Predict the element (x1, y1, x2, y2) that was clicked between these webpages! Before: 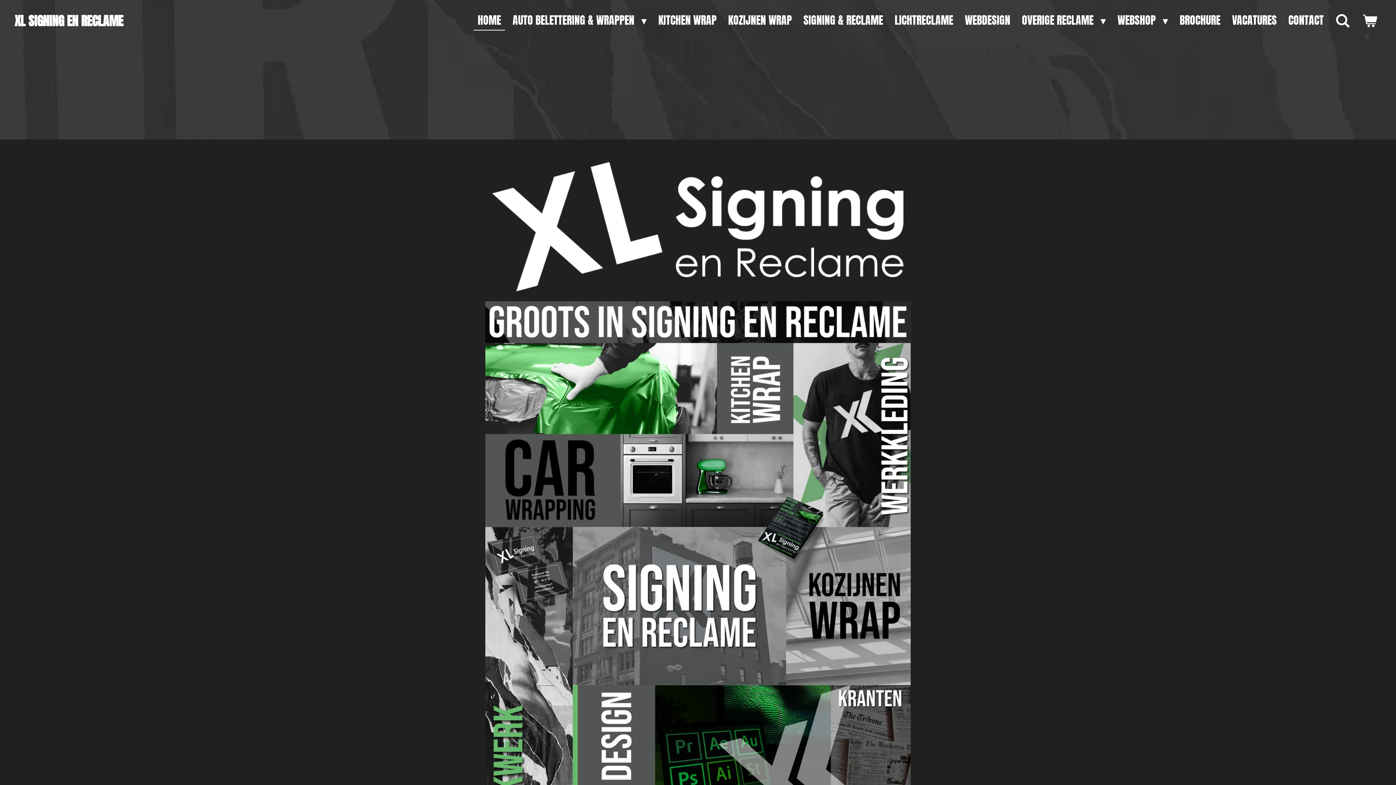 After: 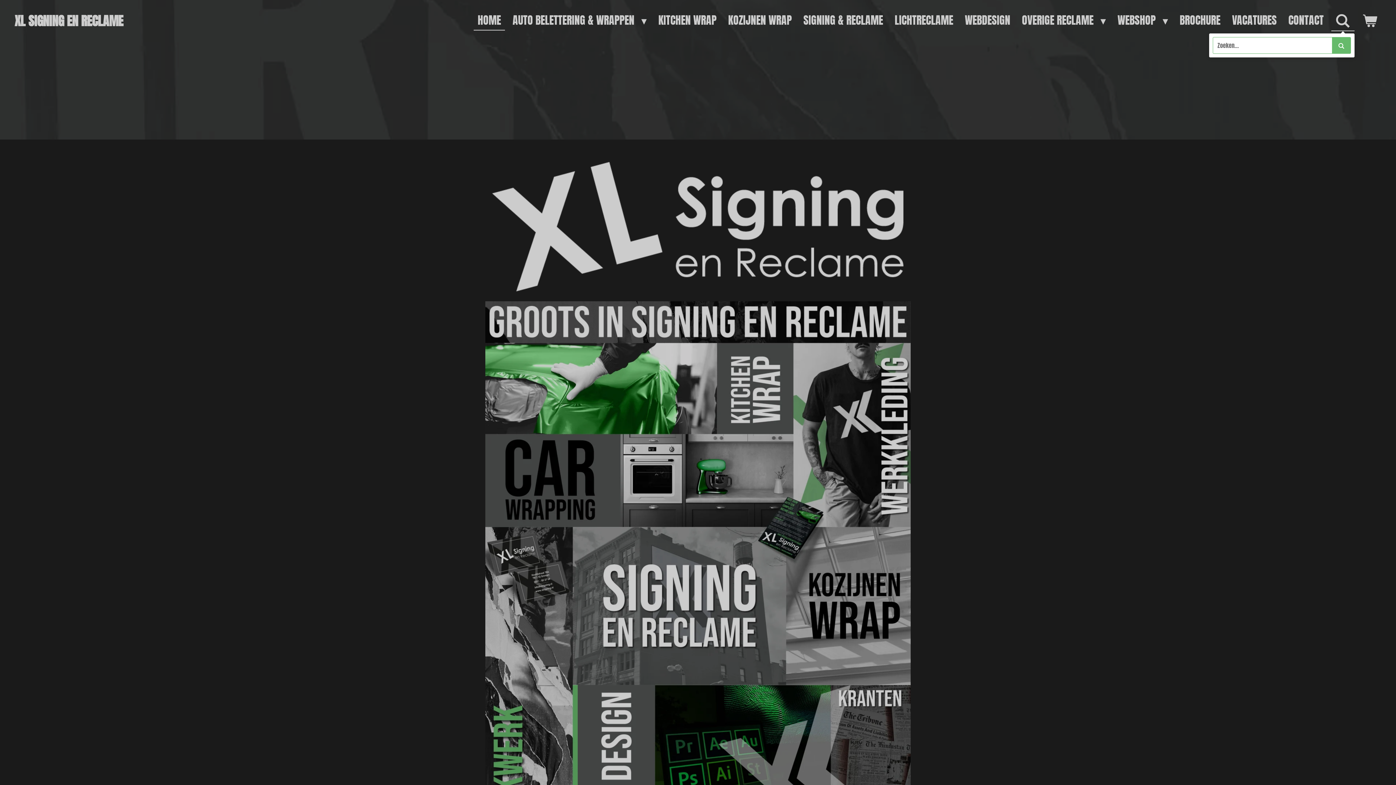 Action: bbox: (1331, 10, 1354, 31)